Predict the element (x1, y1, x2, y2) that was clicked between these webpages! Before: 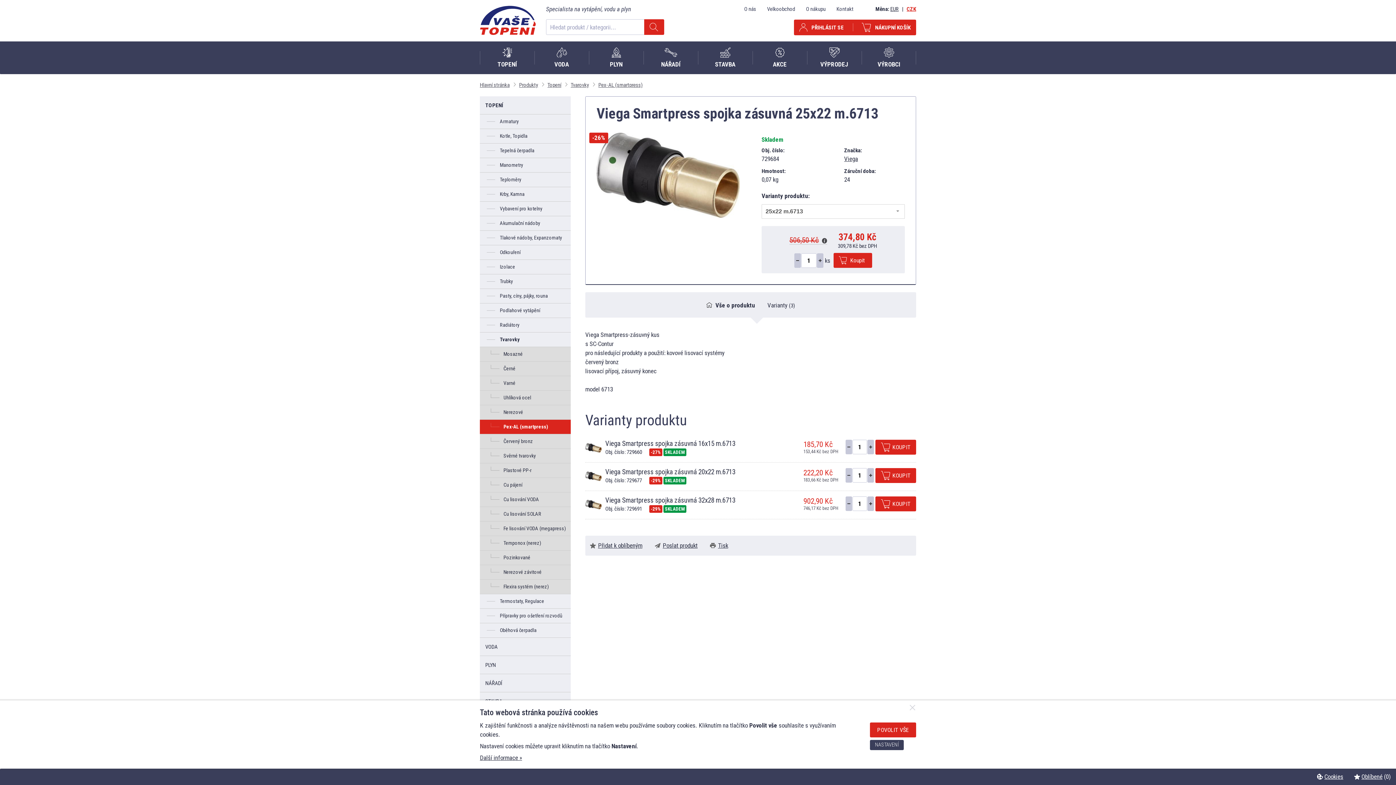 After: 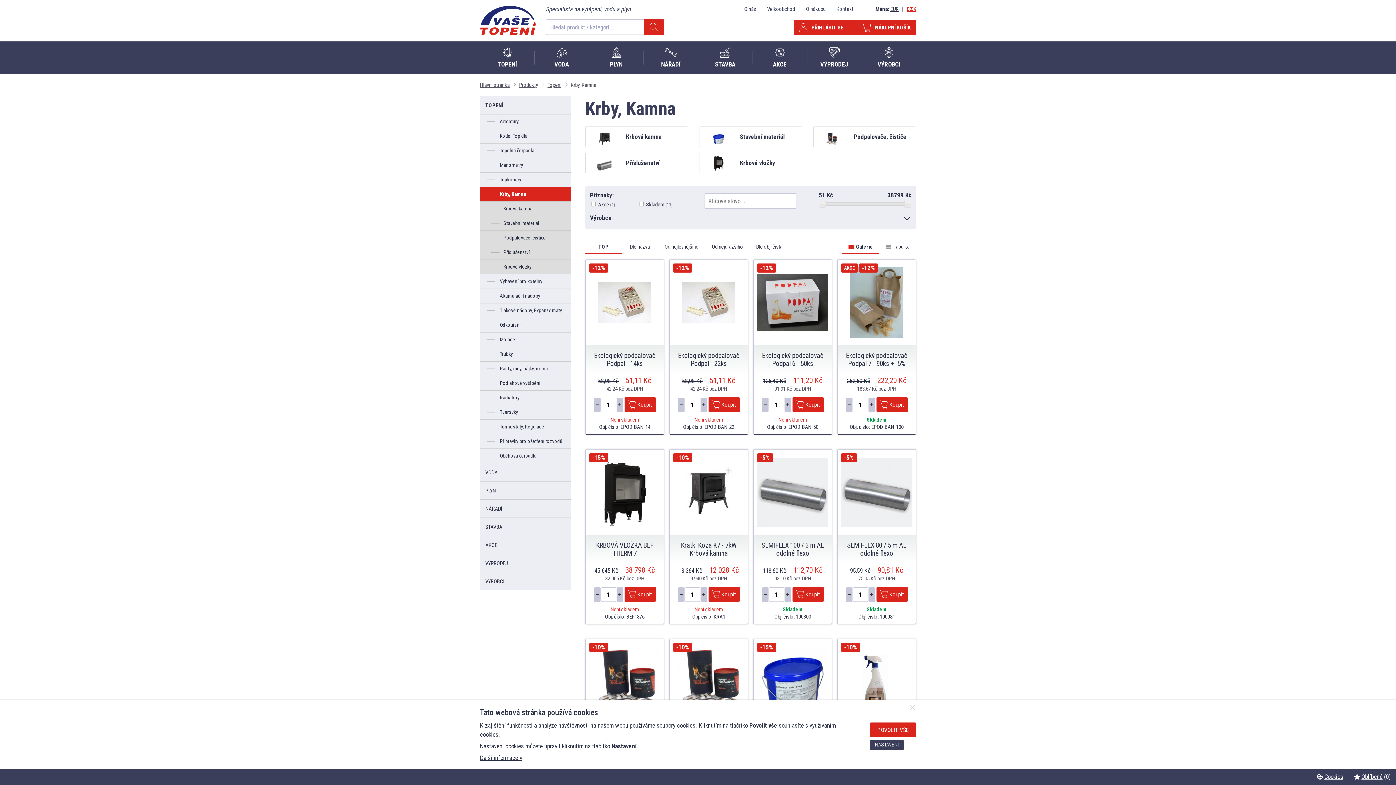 Action: bbox: (480, 187, 570, 201) label: Krby, Kamna